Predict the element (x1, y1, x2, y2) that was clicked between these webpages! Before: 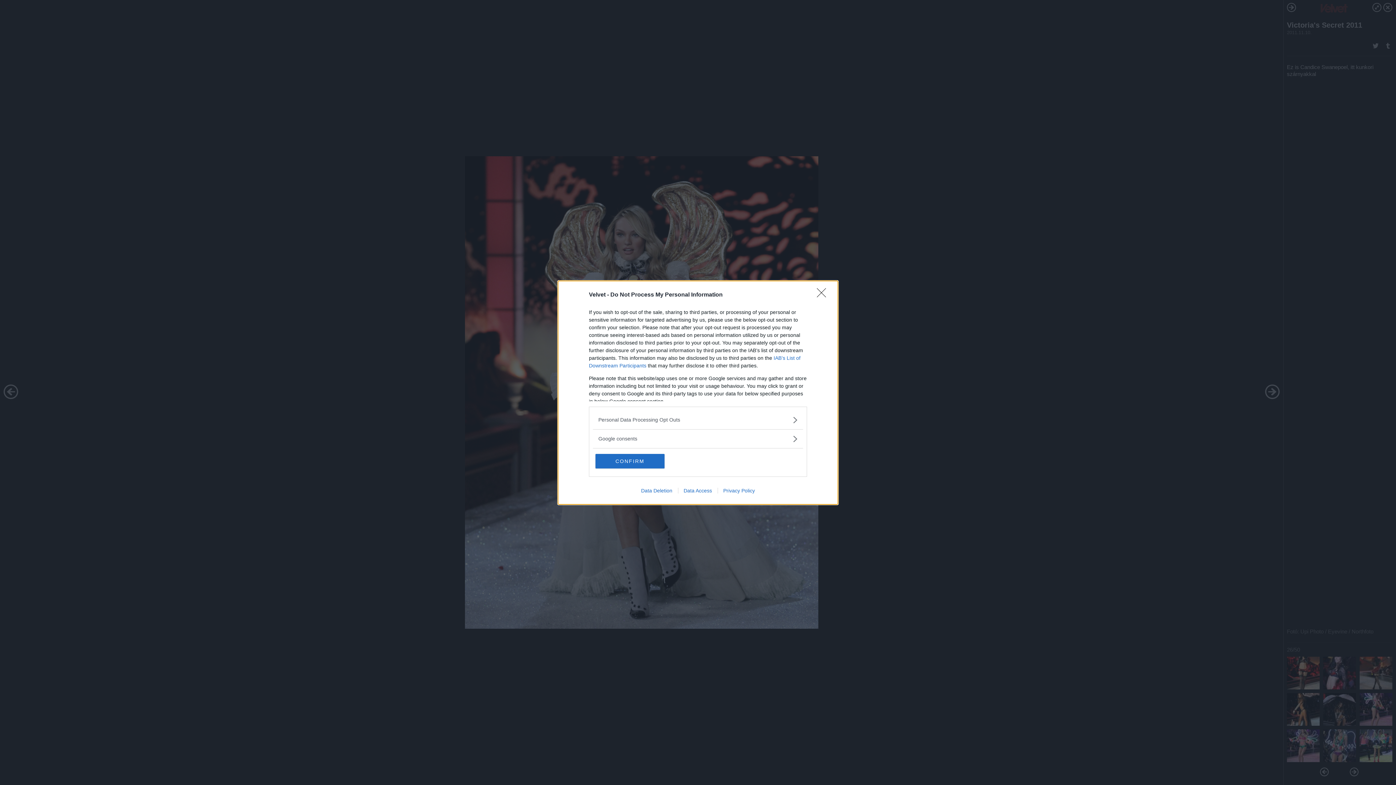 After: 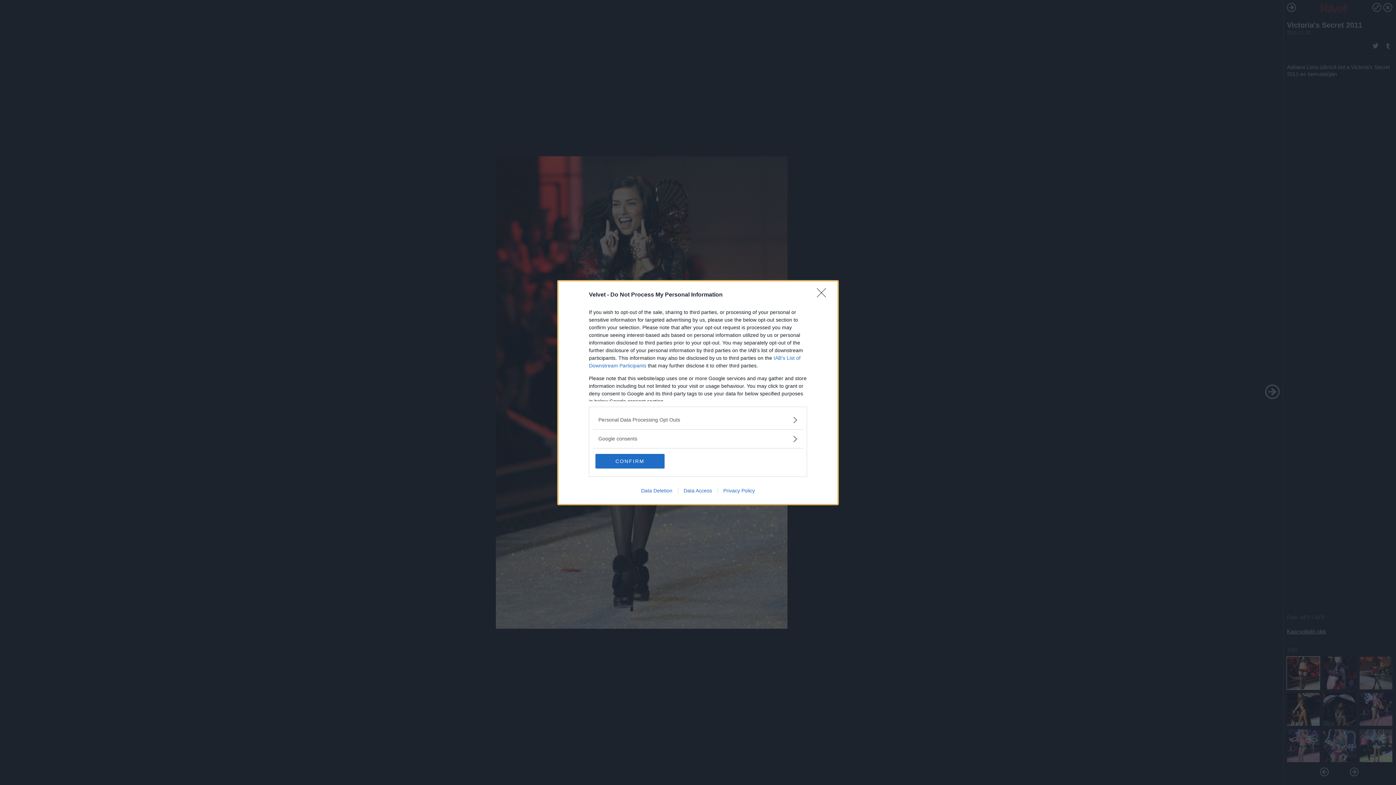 Action: bbox: (717, 487, 760, 493) label: Privacy Policy